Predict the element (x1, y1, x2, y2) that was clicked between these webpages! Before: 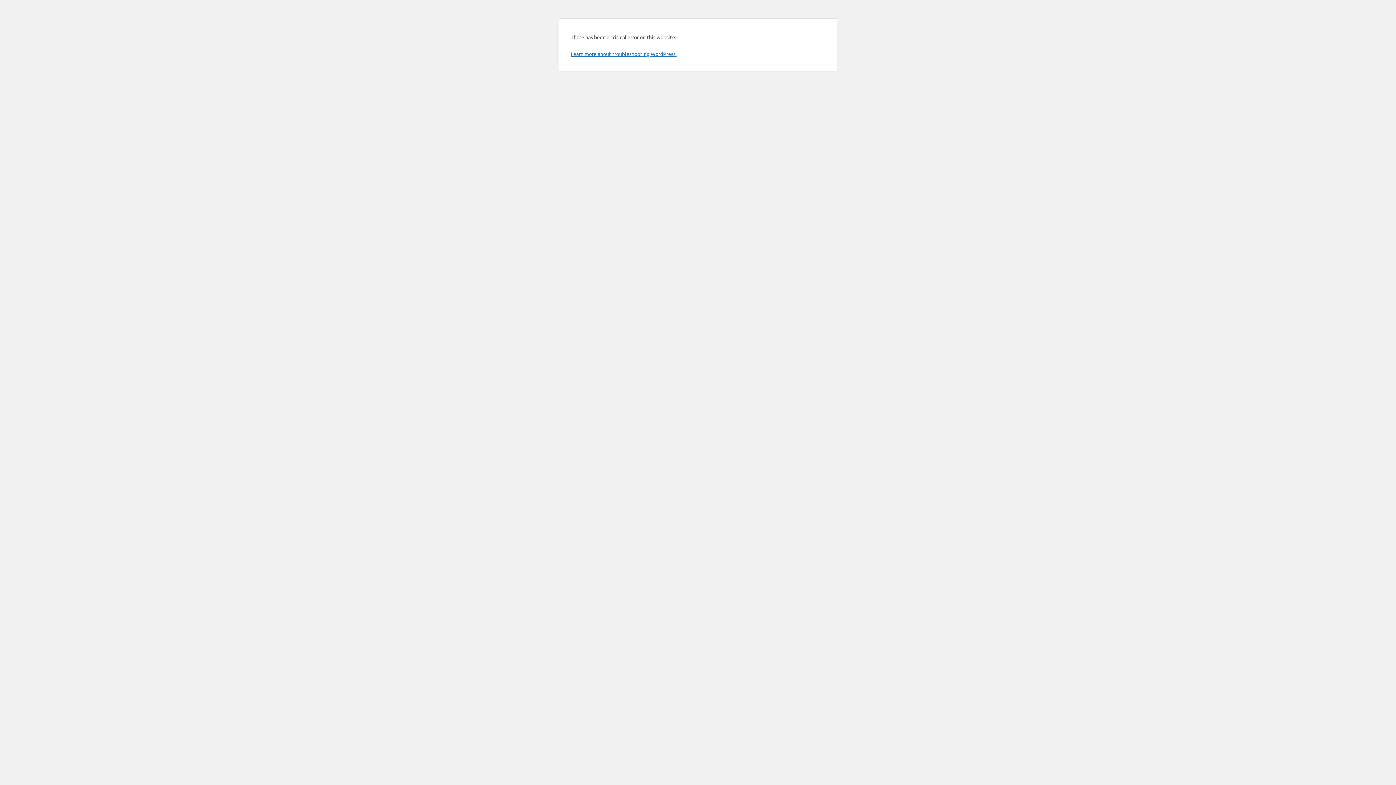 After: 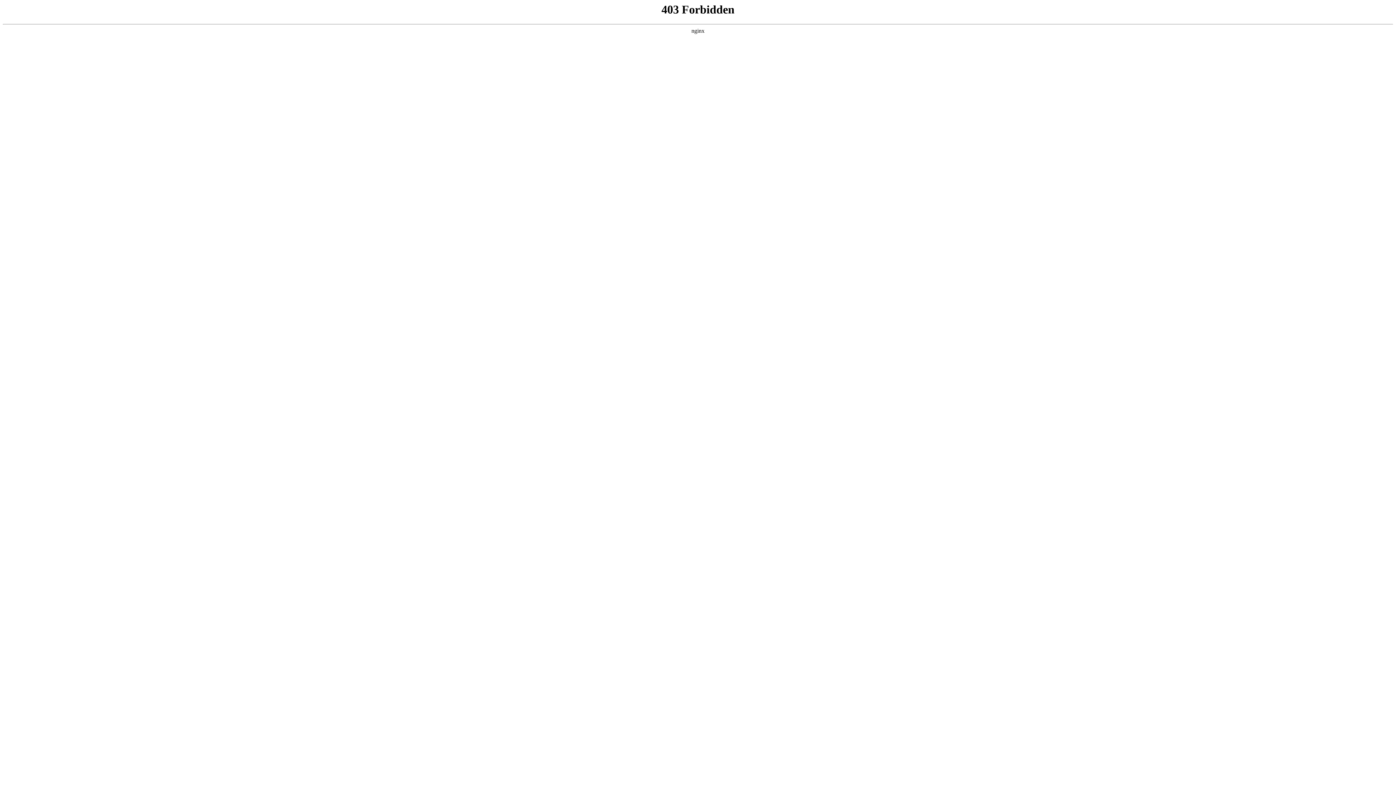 Action: bbox: (570, 50, 676, 57) label: Learn more about troubleshooting WordPress.